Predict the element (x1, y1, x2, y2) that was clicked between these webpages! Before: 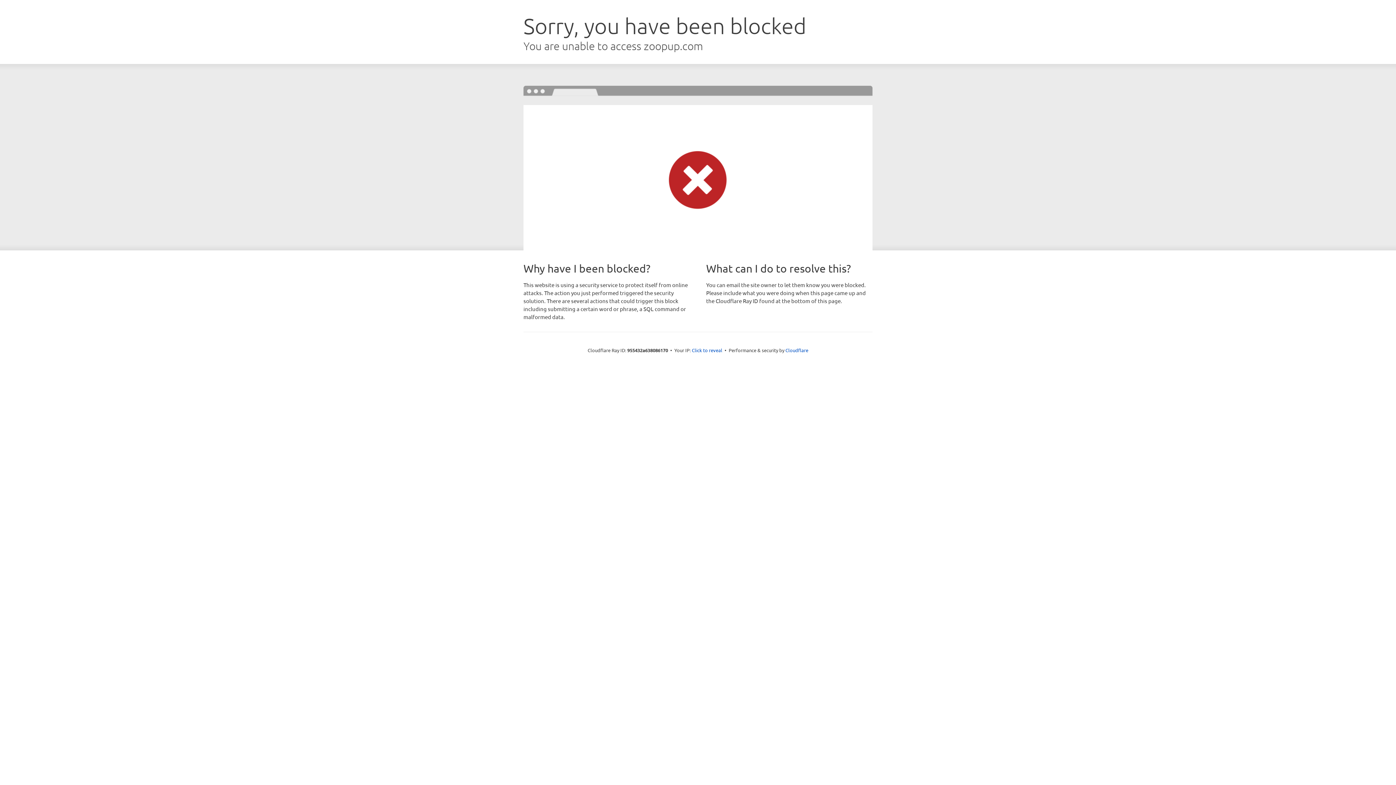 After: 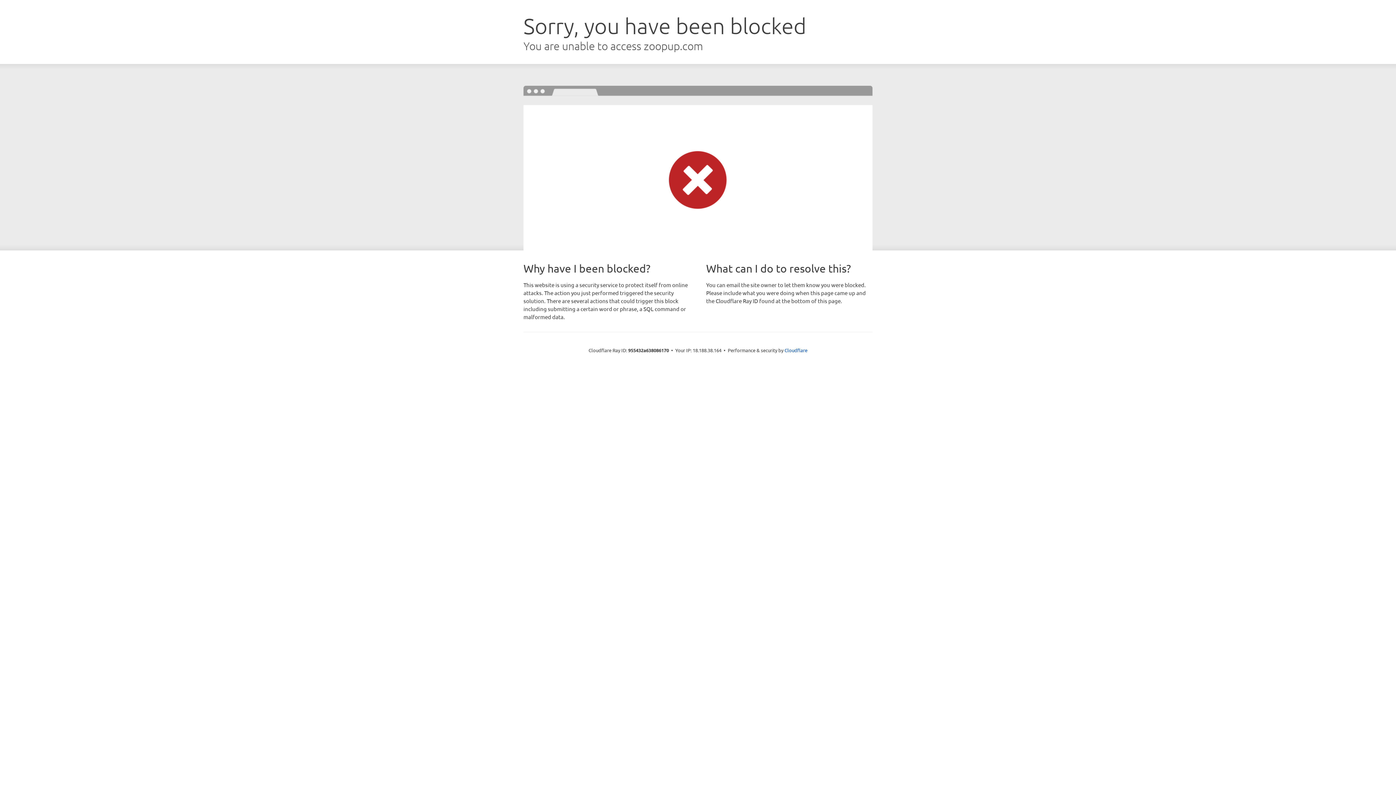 Action: bbox: (692, 346, 722, 353) label: Click to reveal